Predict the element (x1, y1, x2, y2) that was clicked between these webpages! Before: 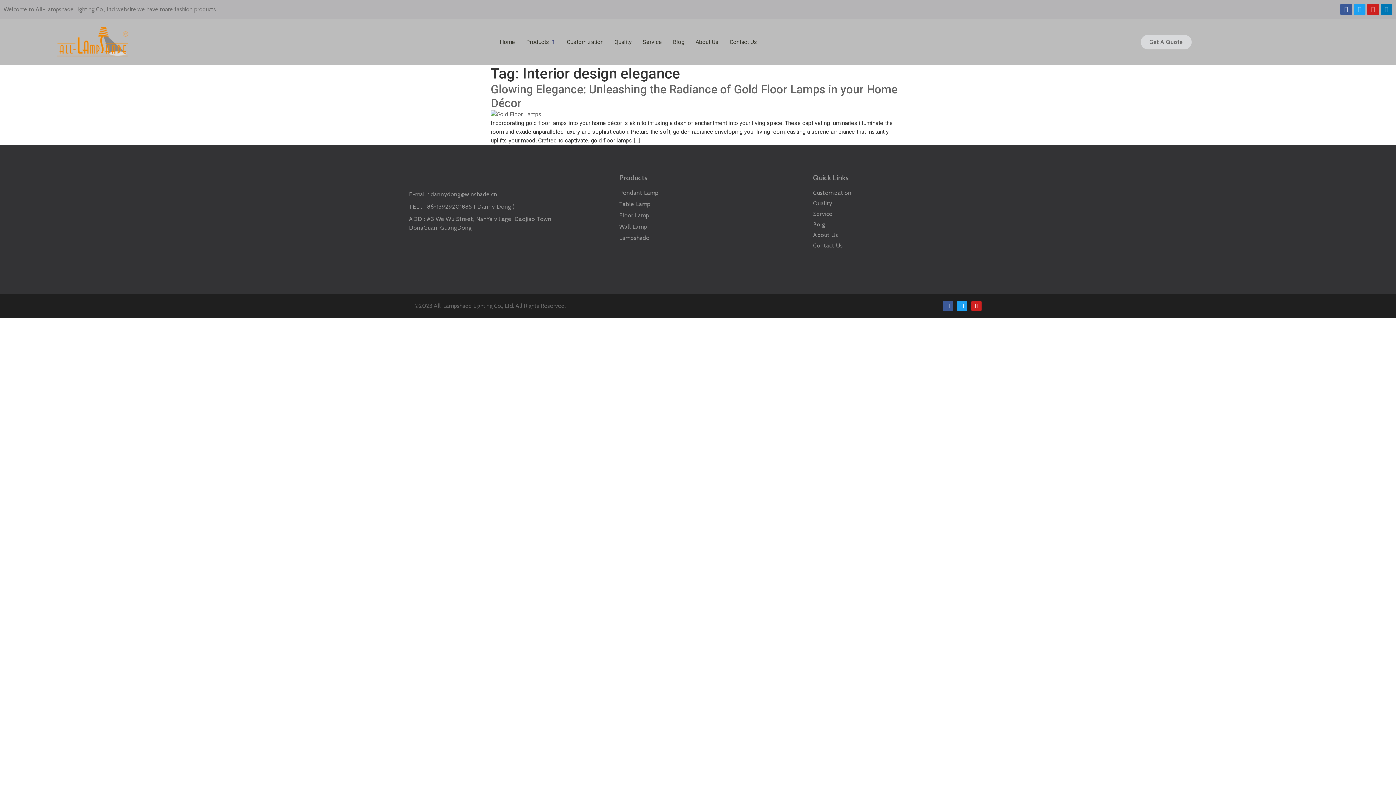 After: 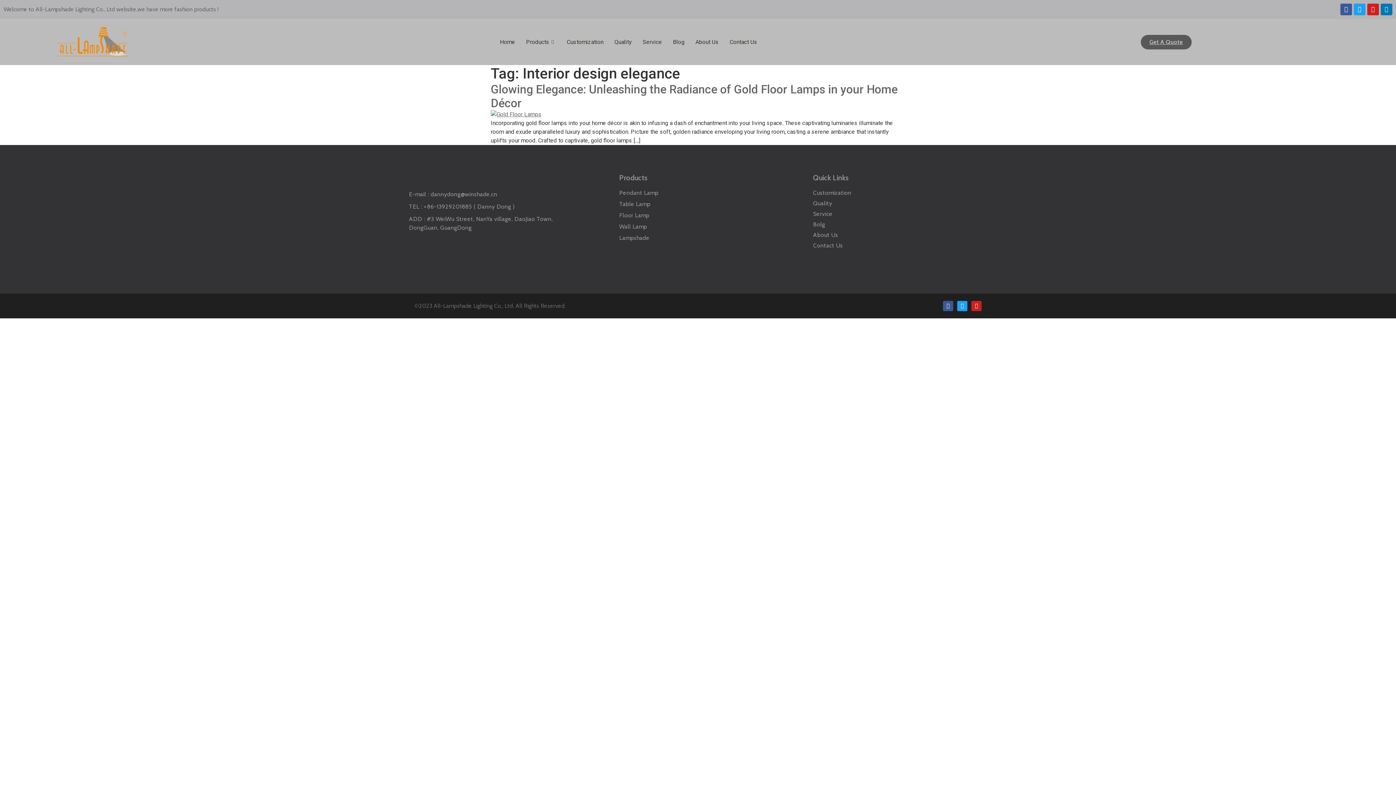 Action: label: Get A Quote bbox: (1141, 34, 1191, 49)